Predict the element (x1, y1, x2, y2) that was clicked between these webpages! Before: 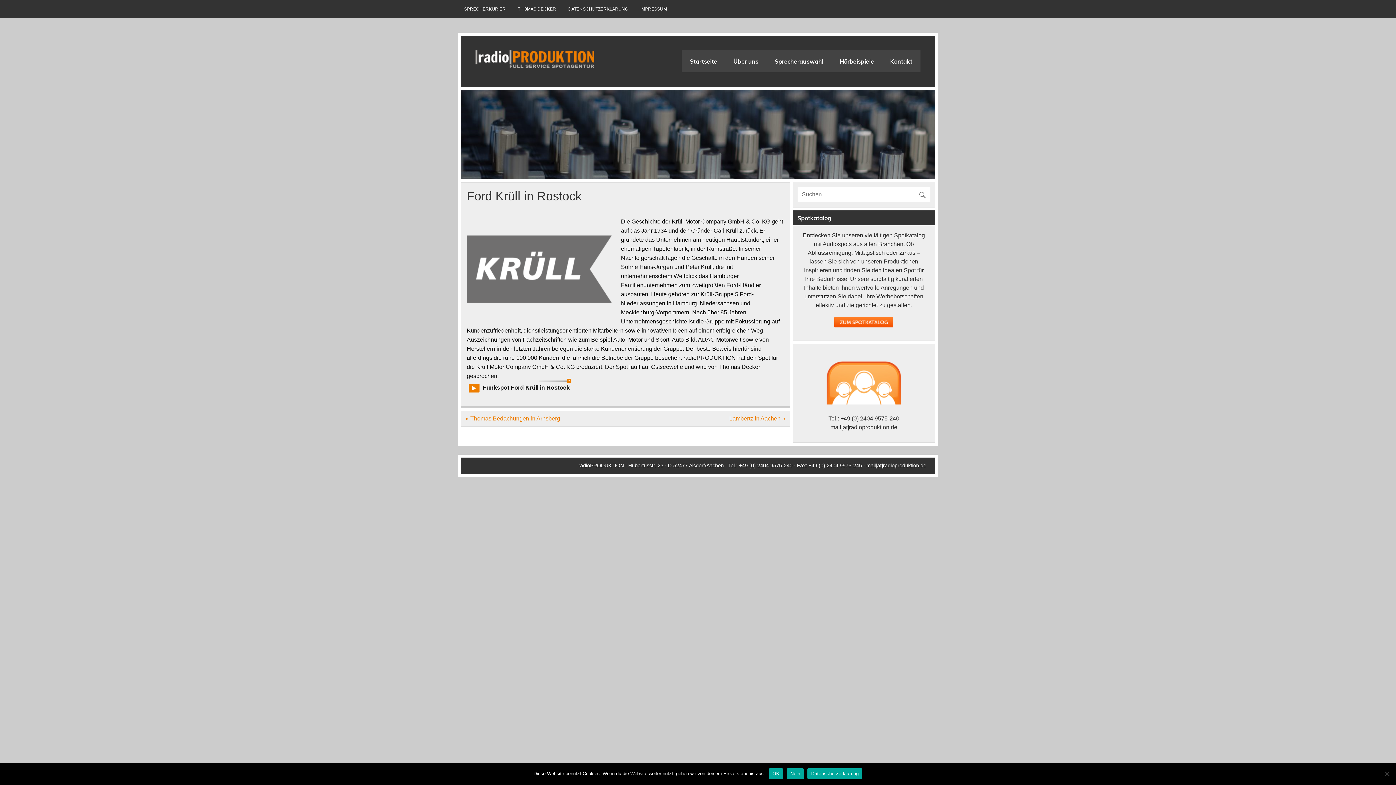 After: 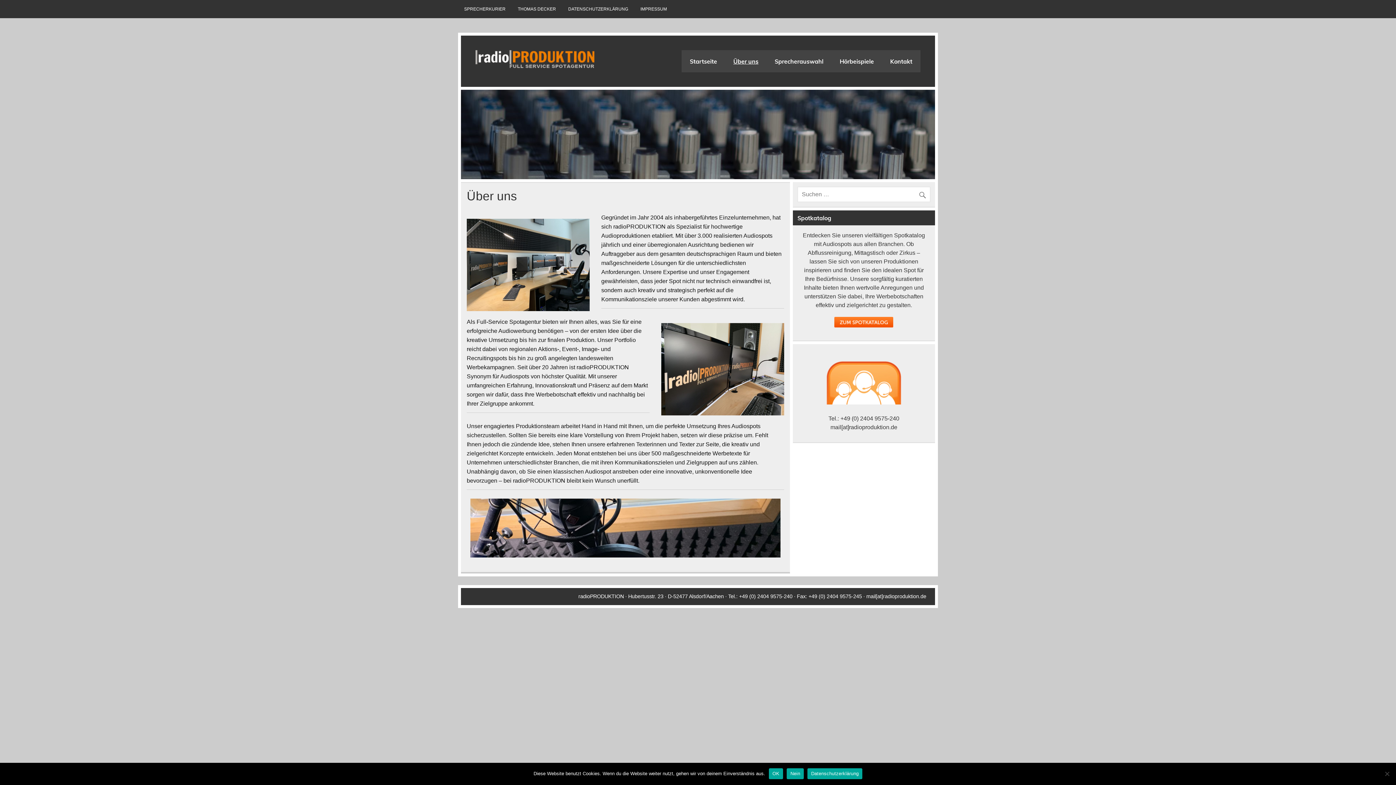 Action: bbox: (725, 50, 766, 72) label: Über uns